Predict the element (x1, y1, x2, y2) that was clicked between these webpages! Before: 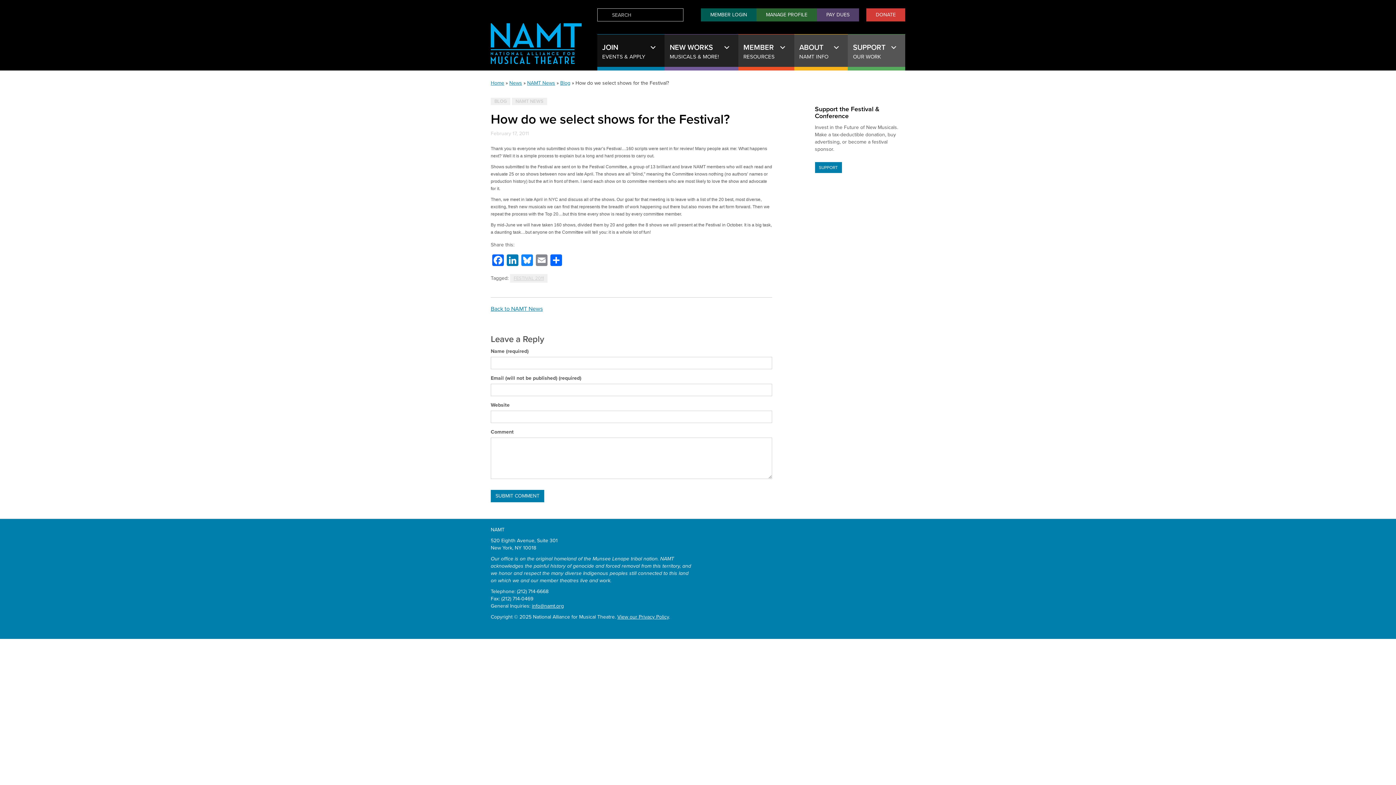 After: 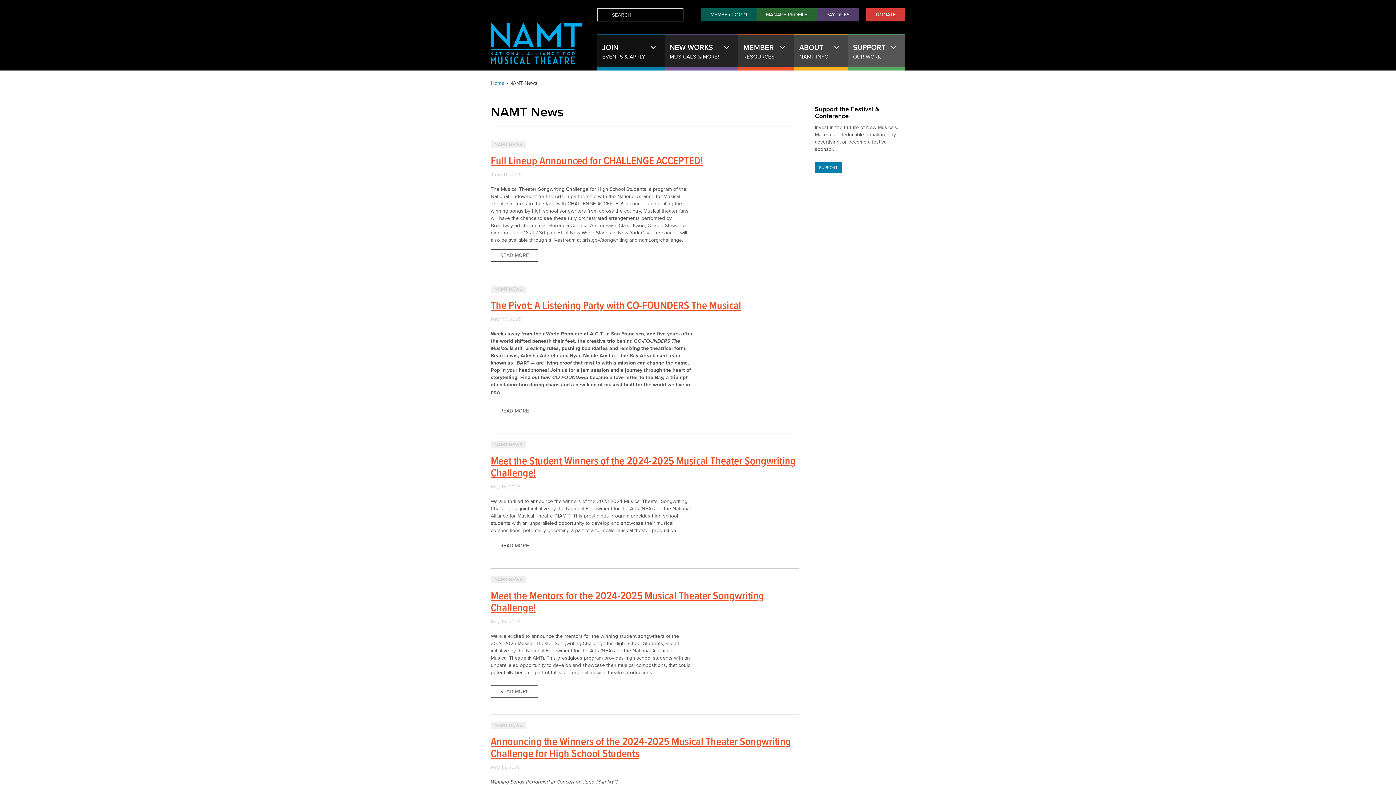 Action: label: NAMT News bbox: (527, 80, 555, 86)